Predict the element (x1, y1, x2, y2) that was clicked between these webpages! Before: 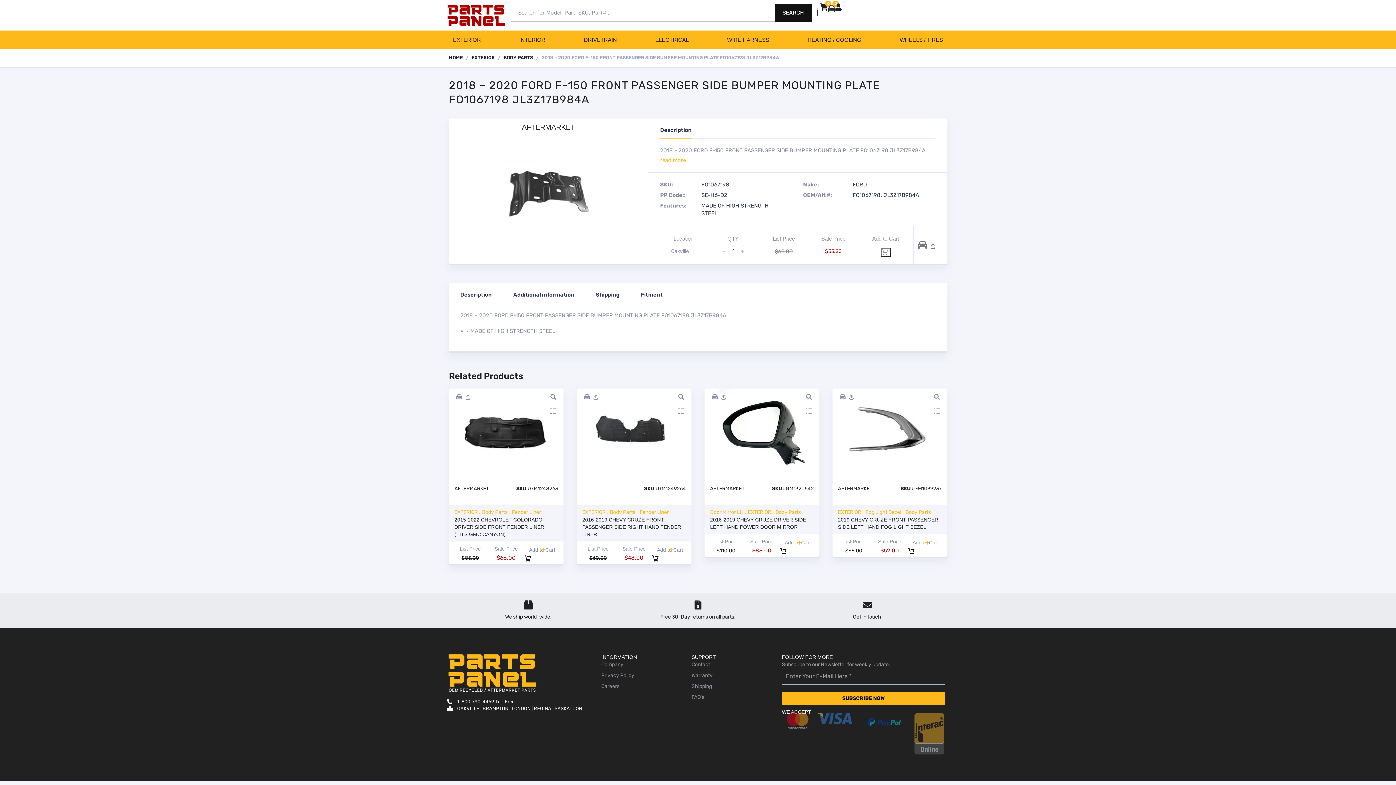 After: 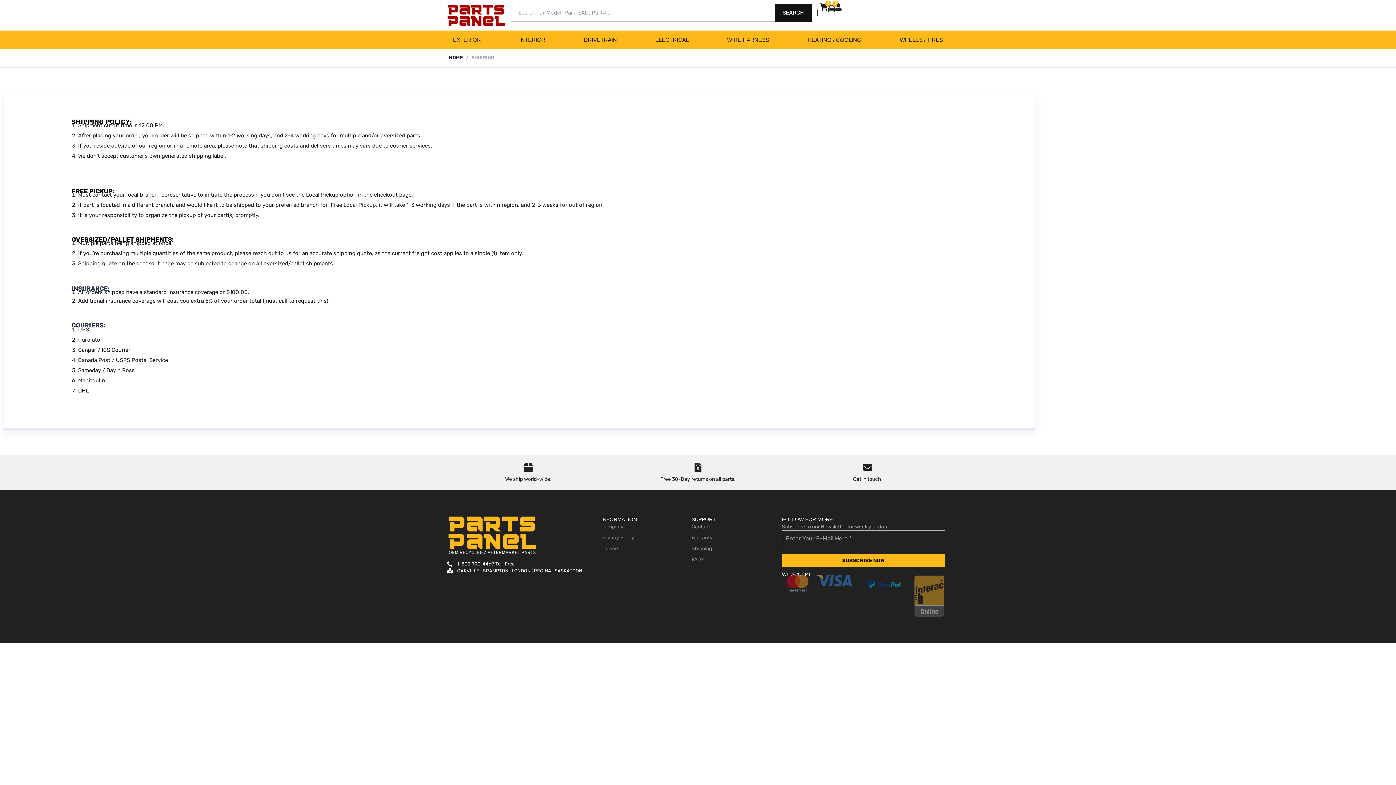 Action: bbox: (523, 600, 533, 609)